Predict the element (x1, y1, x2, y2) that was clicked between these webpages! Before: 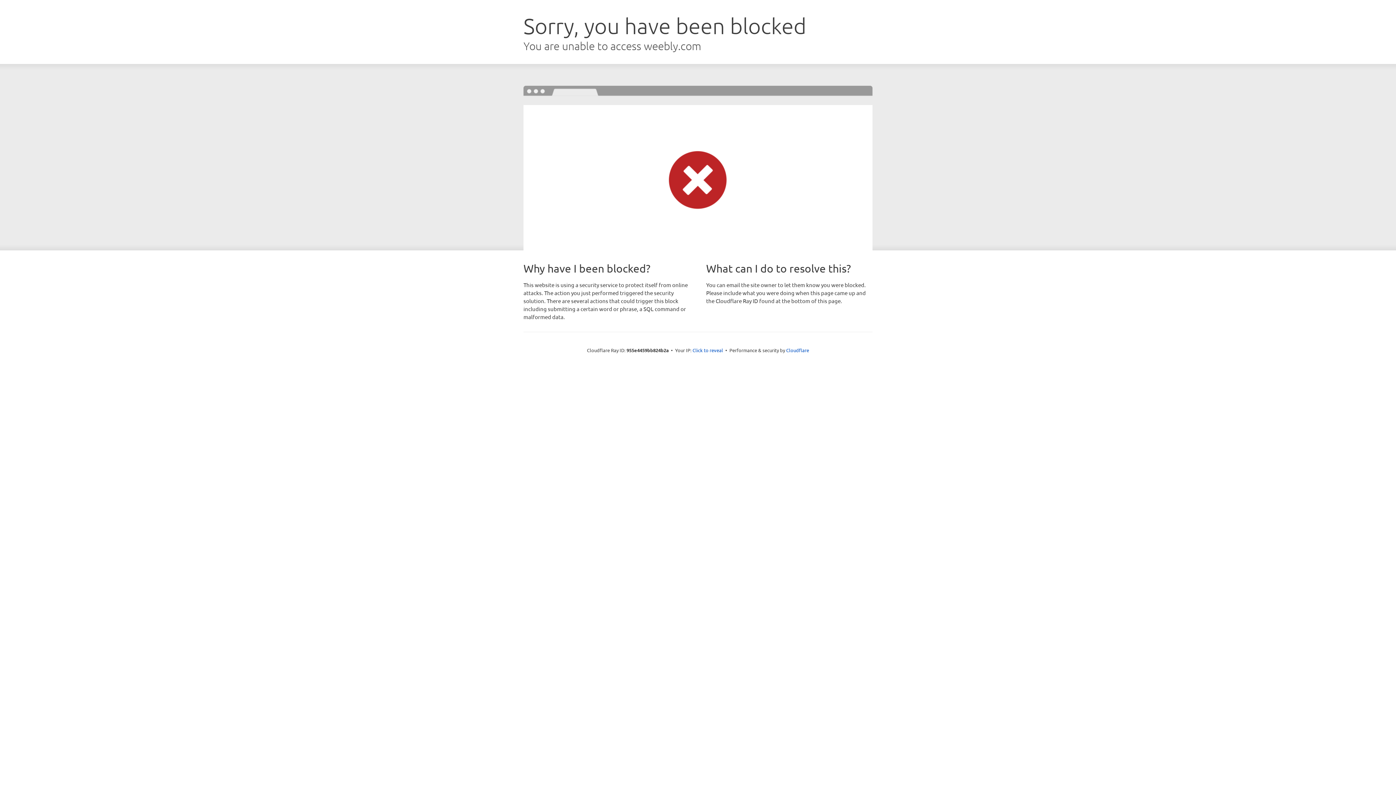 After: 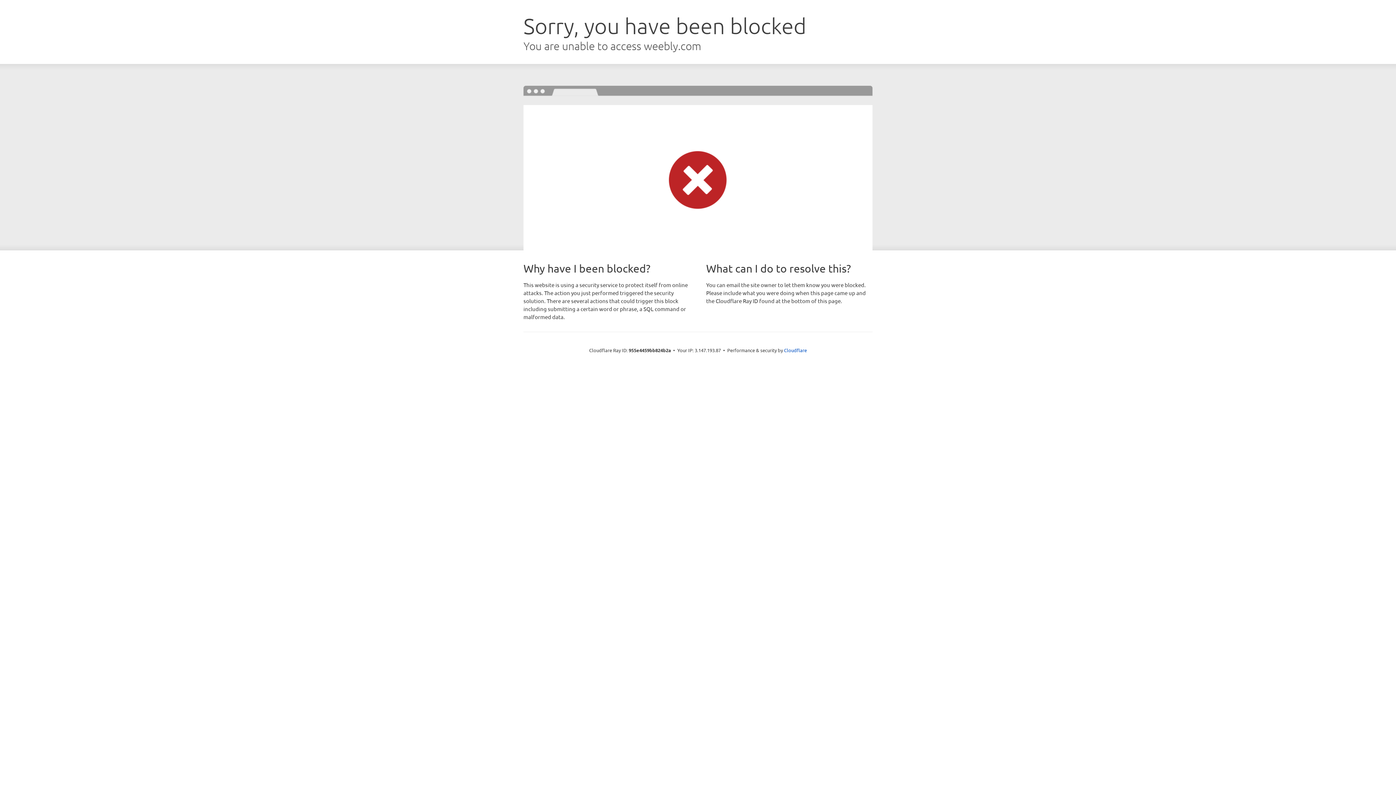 Action: bbox: (692, 346, 723, 353) label: Click to reveal